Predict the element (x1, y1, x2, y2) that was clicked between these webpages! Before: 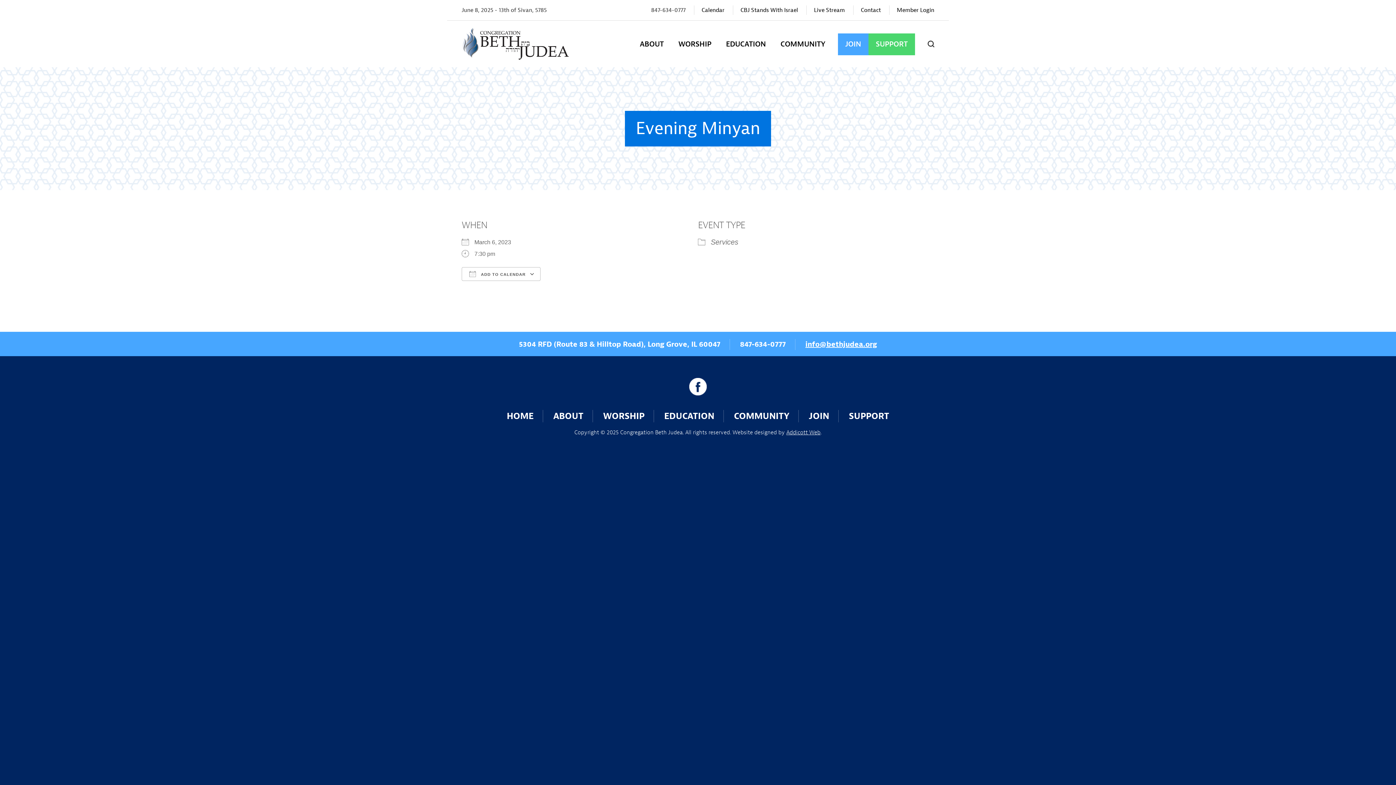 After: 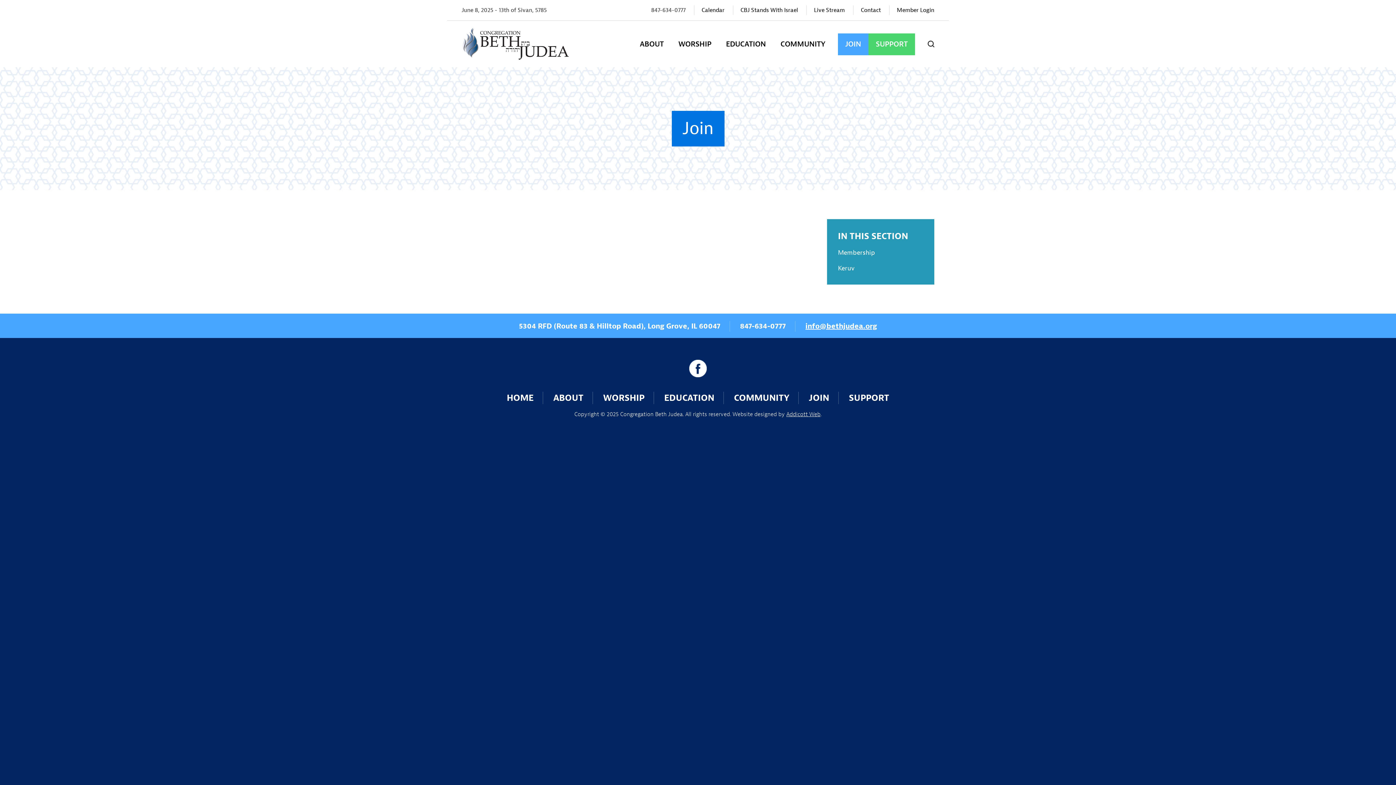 Action: bbox: (838, 33, 868, 55) label: JOIN